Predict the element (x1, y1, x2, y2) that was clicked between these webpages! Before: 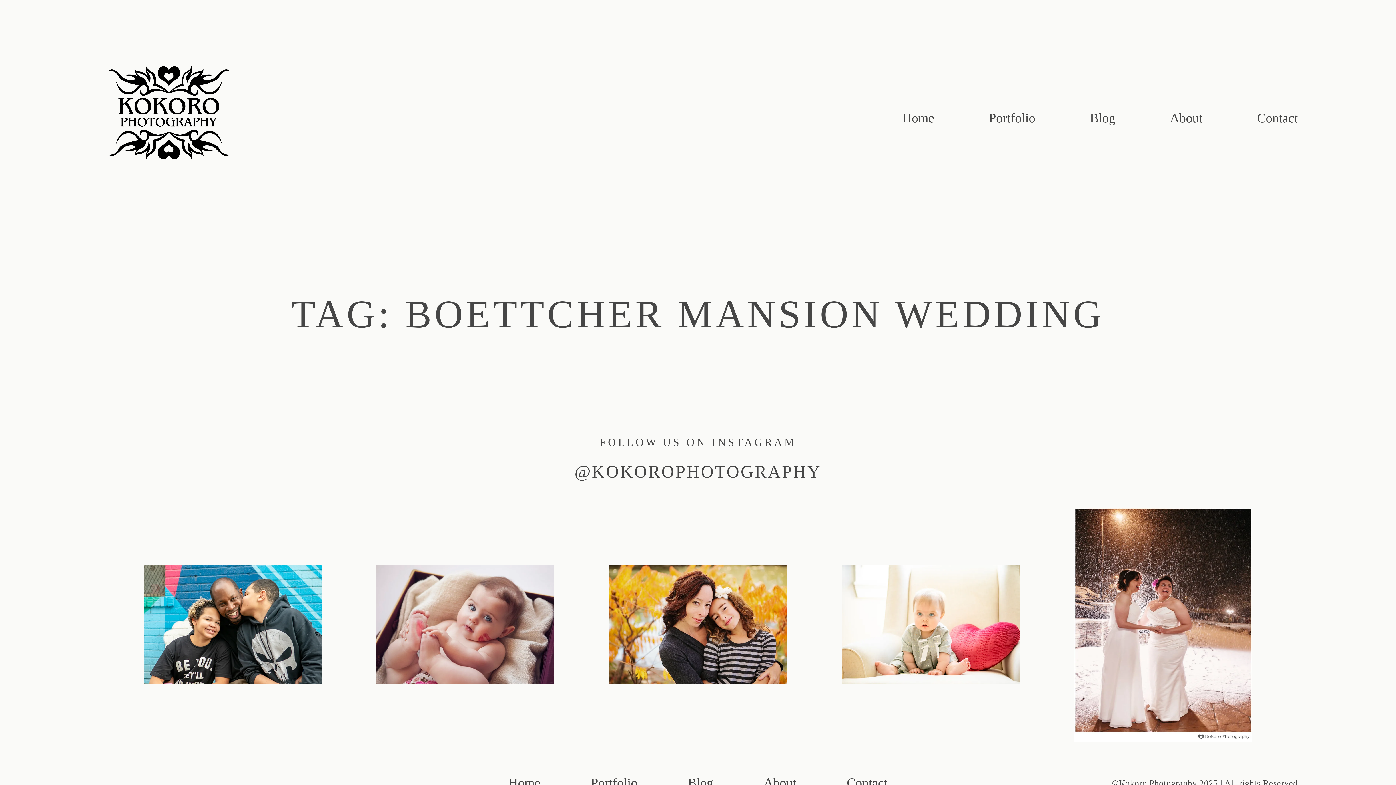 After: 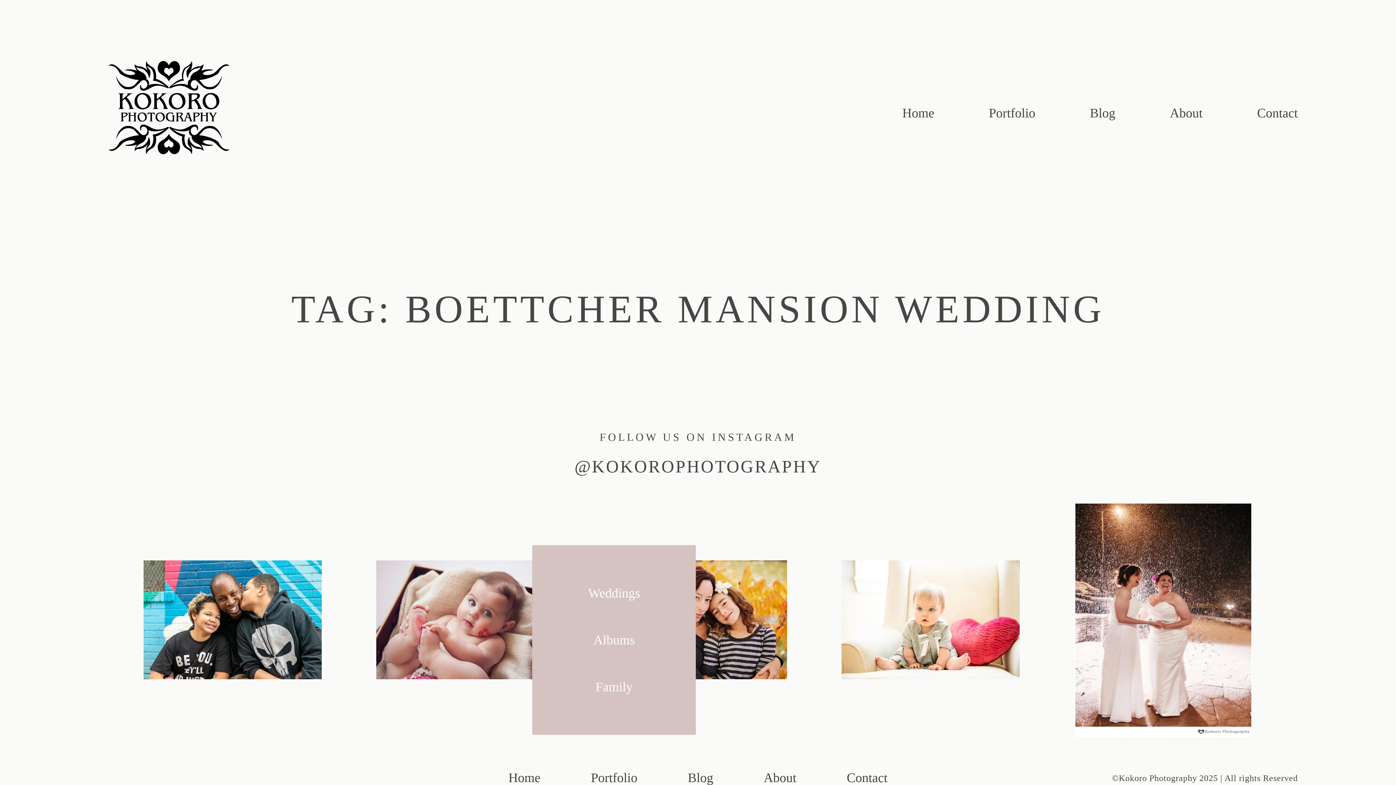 Action: label: Portfolio bbox: (591, 776, 637, 790)